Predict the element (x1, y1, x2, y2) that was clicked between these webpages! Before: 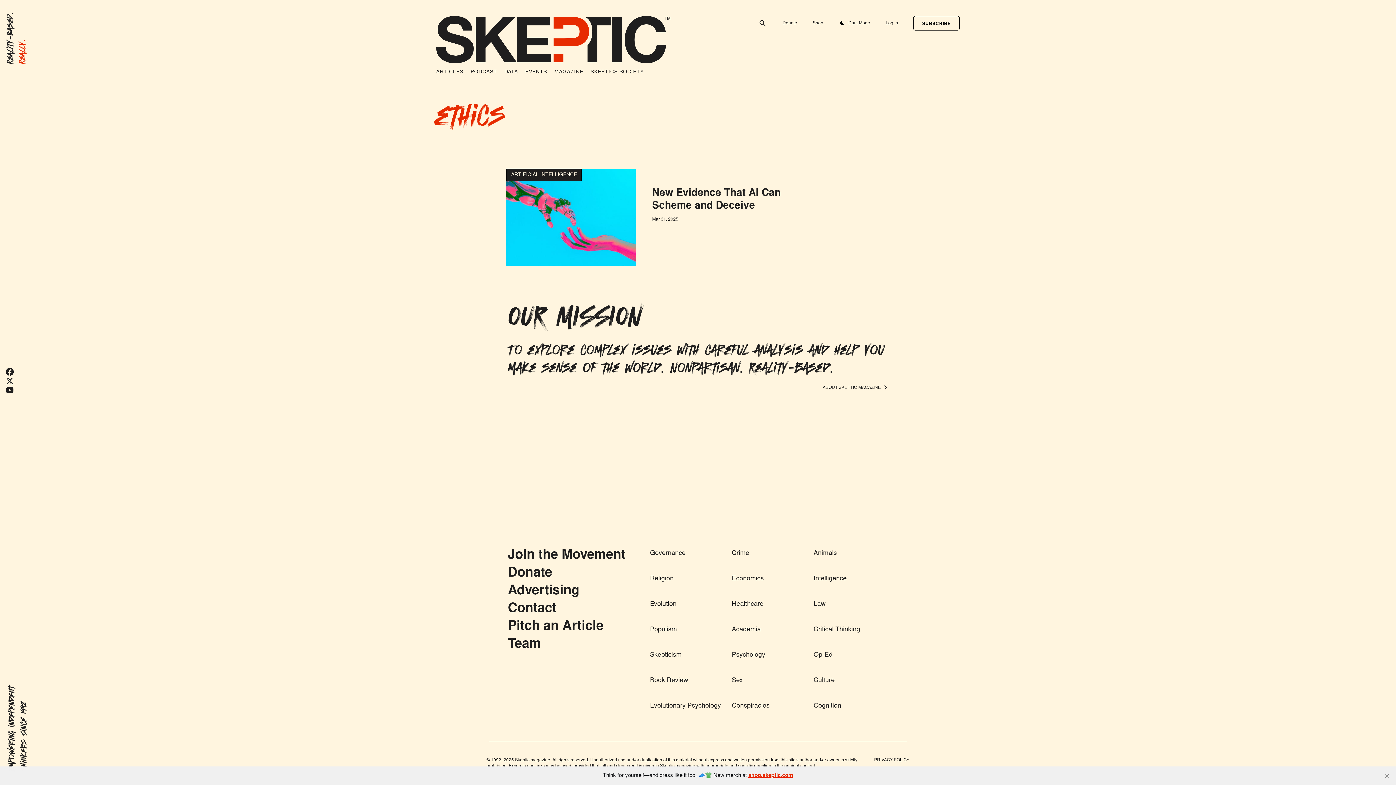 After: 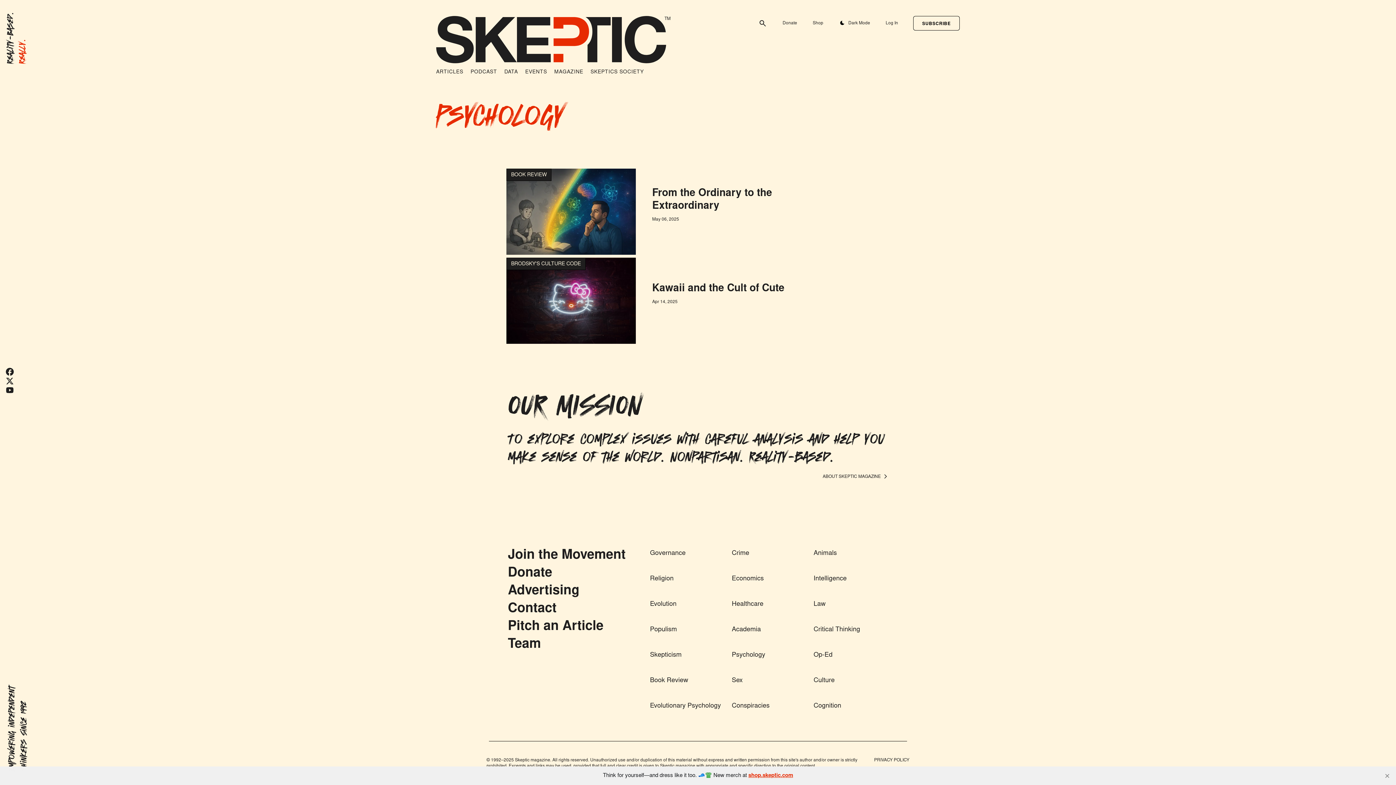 Action: label: Psychology bbox: (732, 652, 765, 658)